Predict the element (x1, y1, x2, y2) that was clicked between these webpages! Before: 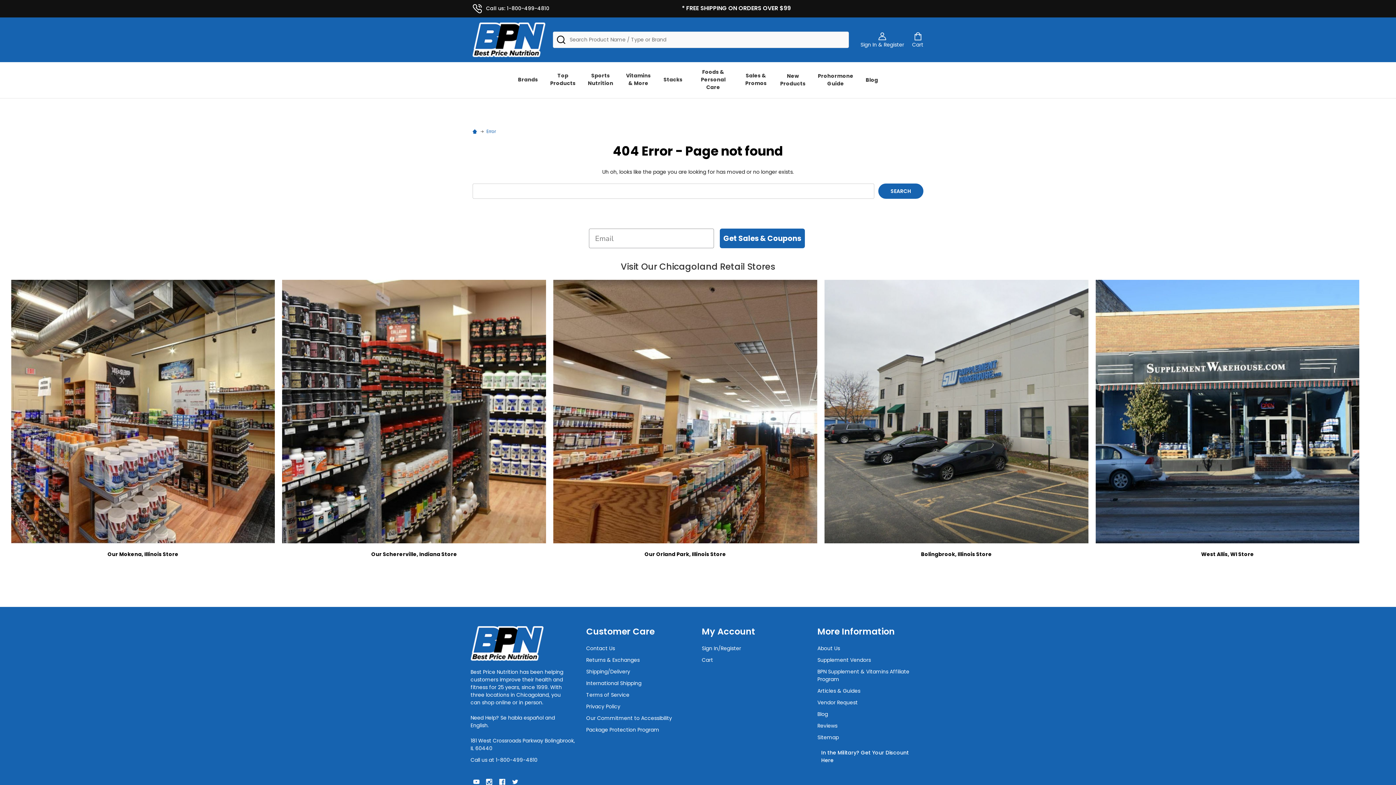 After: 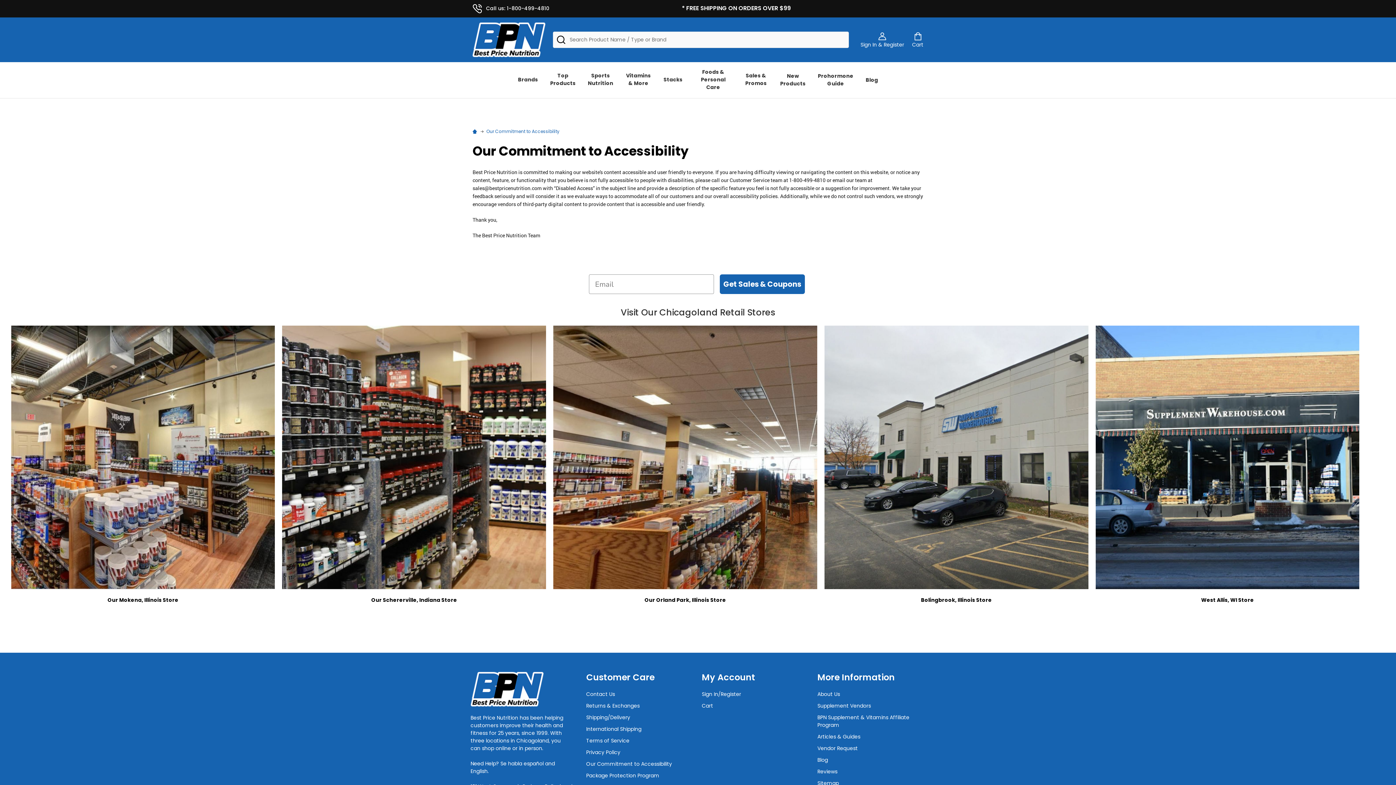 Action: label: Our Commitment to Accessibility bbox: (586, 714, 672, 722)